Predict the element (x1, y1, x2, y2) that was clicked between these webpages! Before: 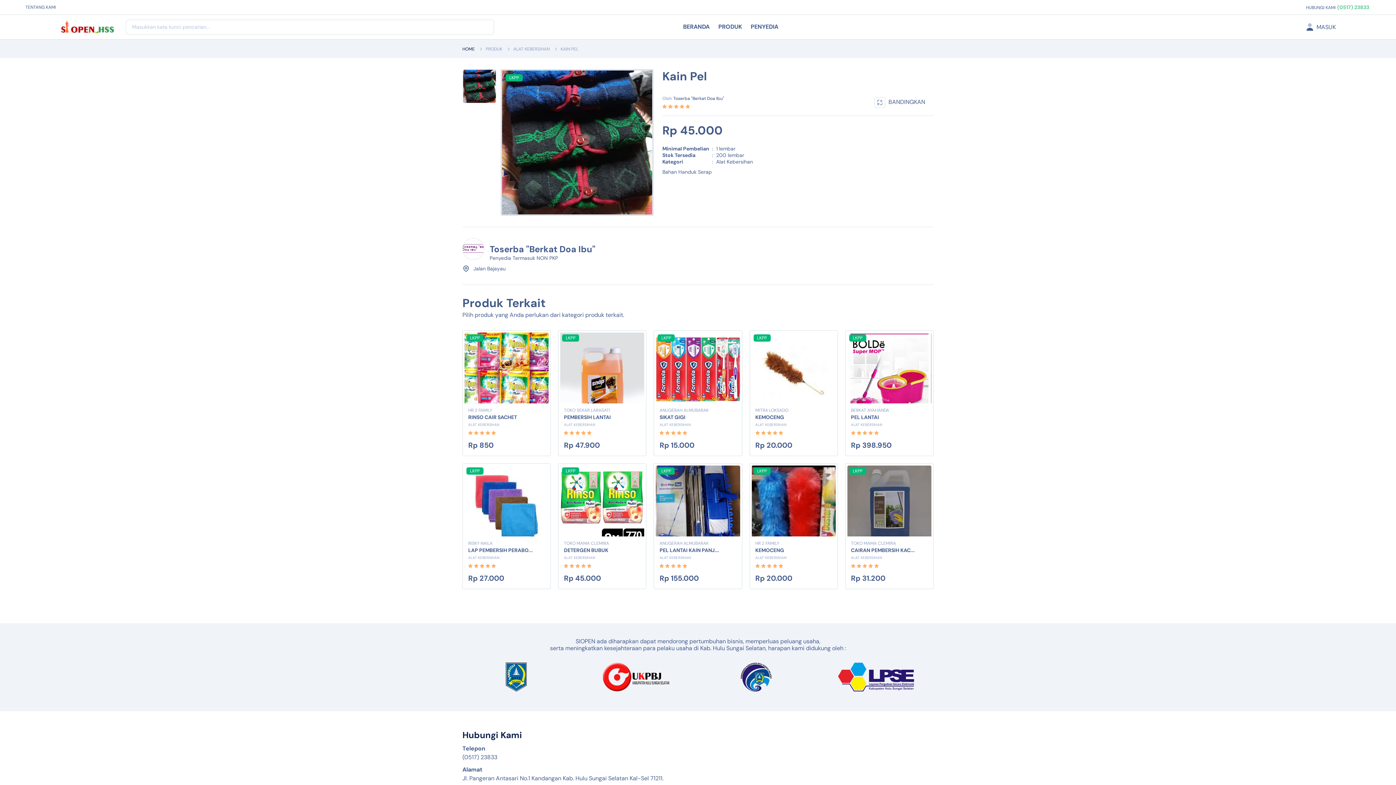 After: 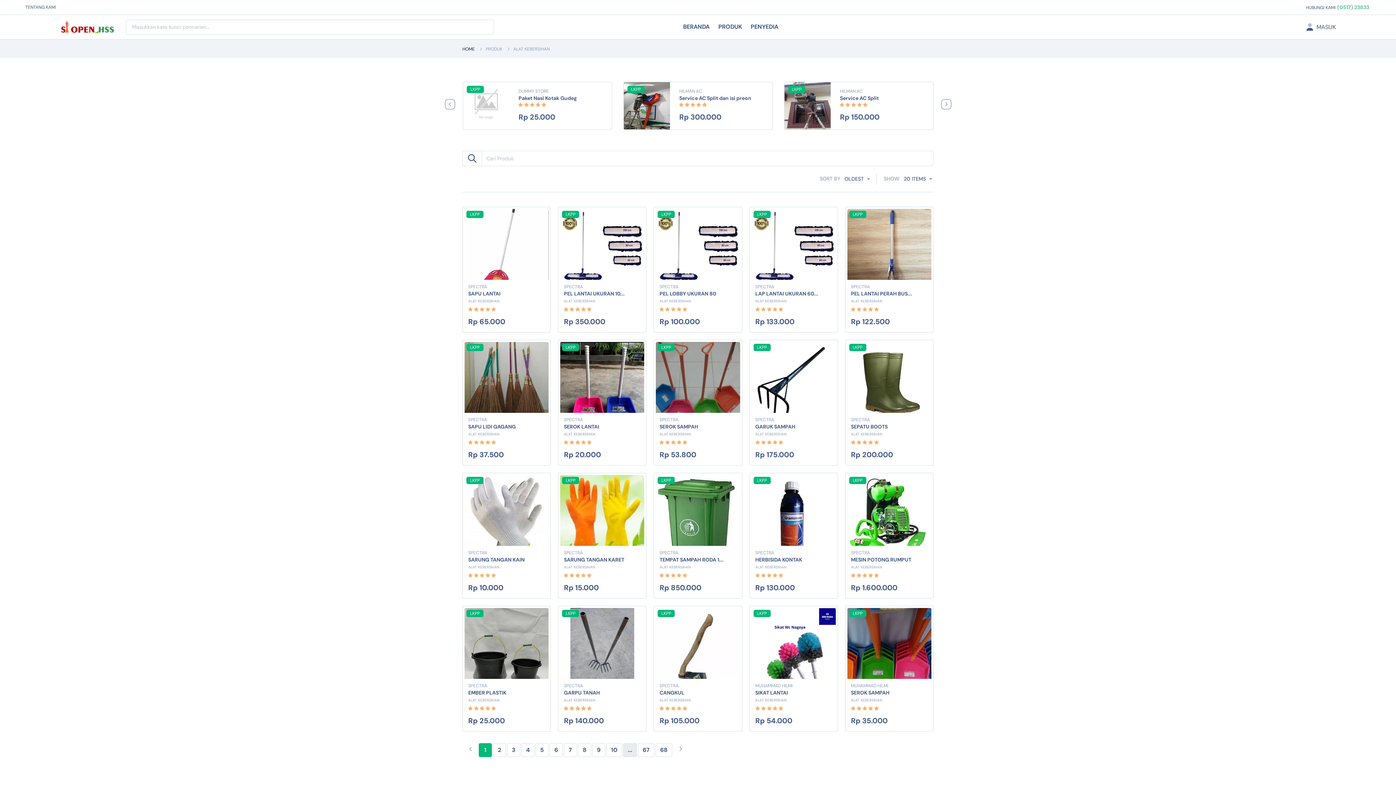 Action: label: ALAT KEBERSIHAN bbox: (659, 555, 691, 560)